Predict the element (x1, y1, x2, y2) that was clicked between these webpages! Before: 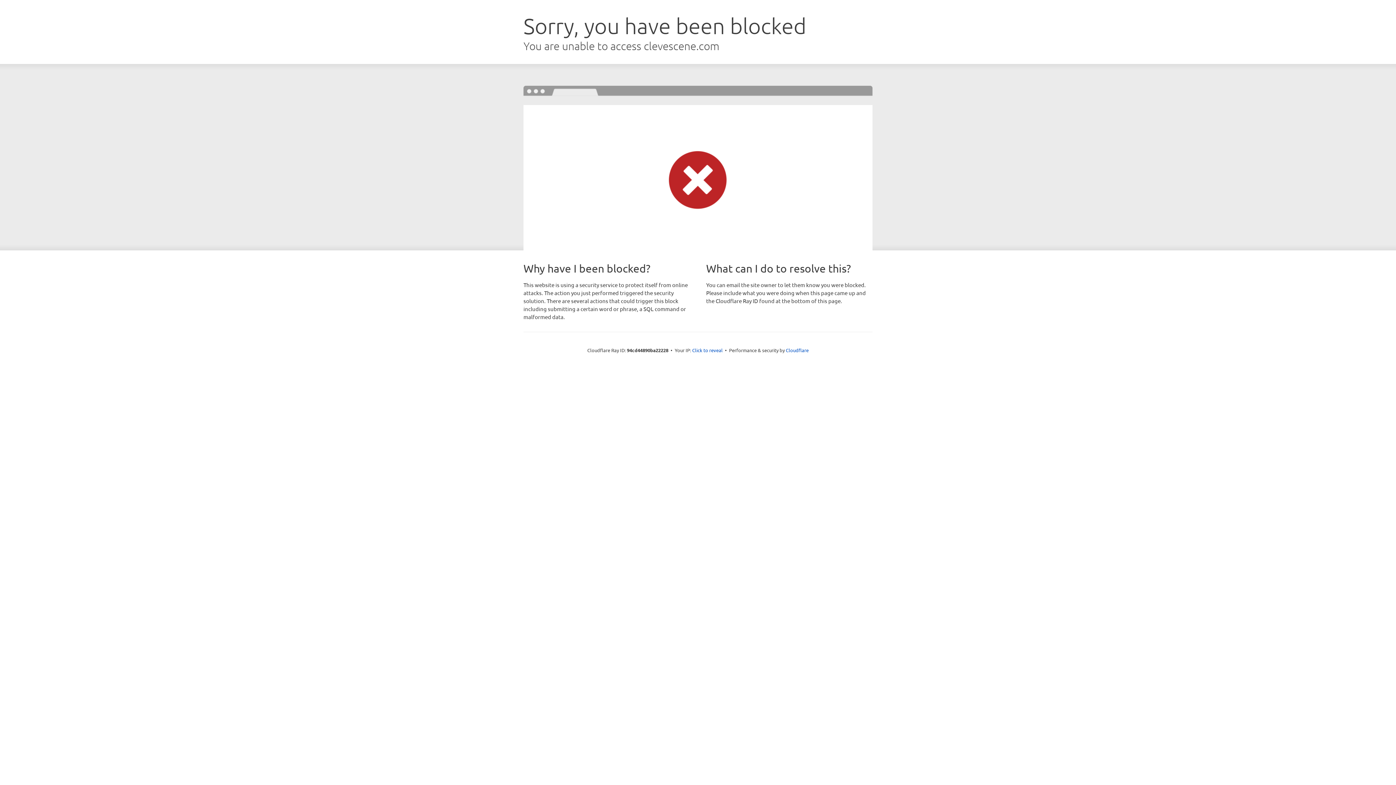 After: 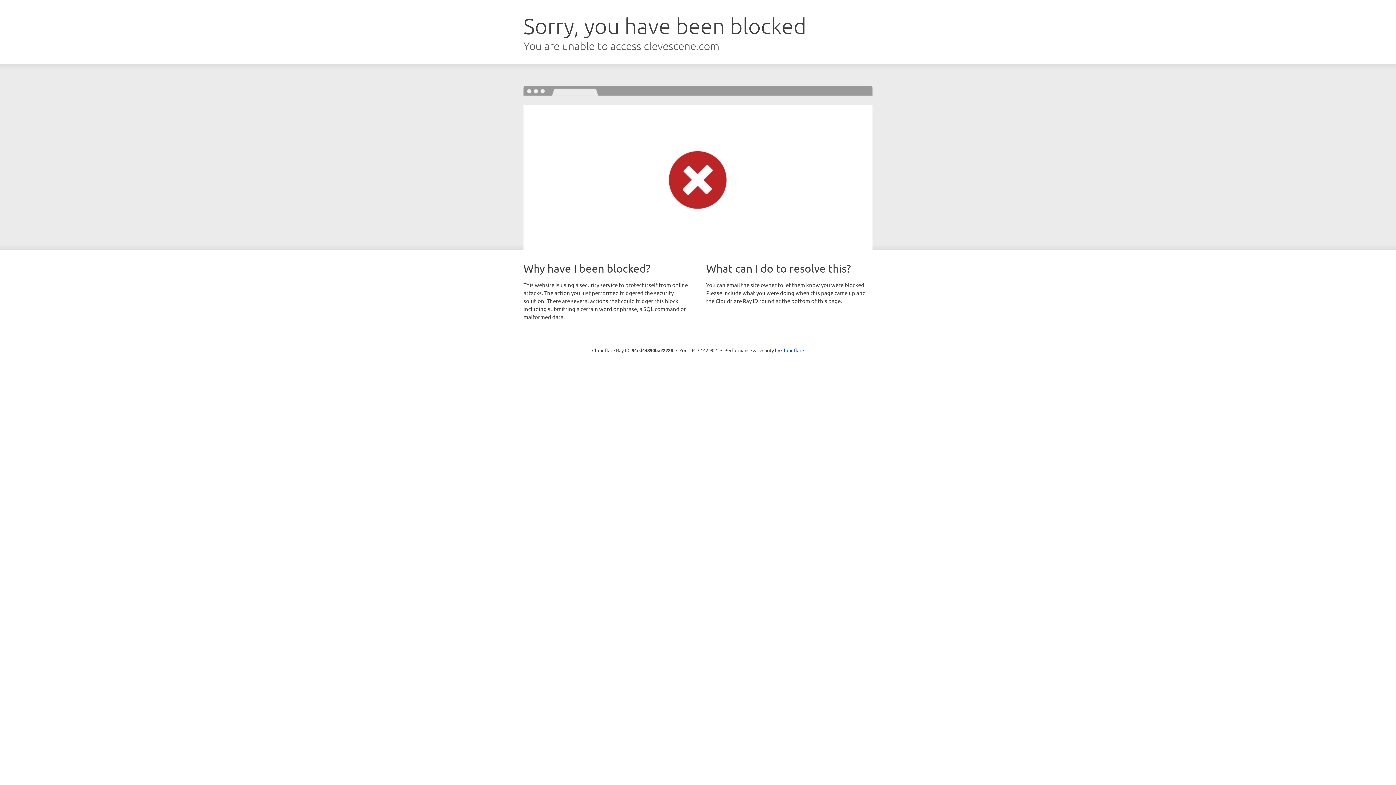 Action: bbox: (692, 346, 722, 353) label: Click to reveal